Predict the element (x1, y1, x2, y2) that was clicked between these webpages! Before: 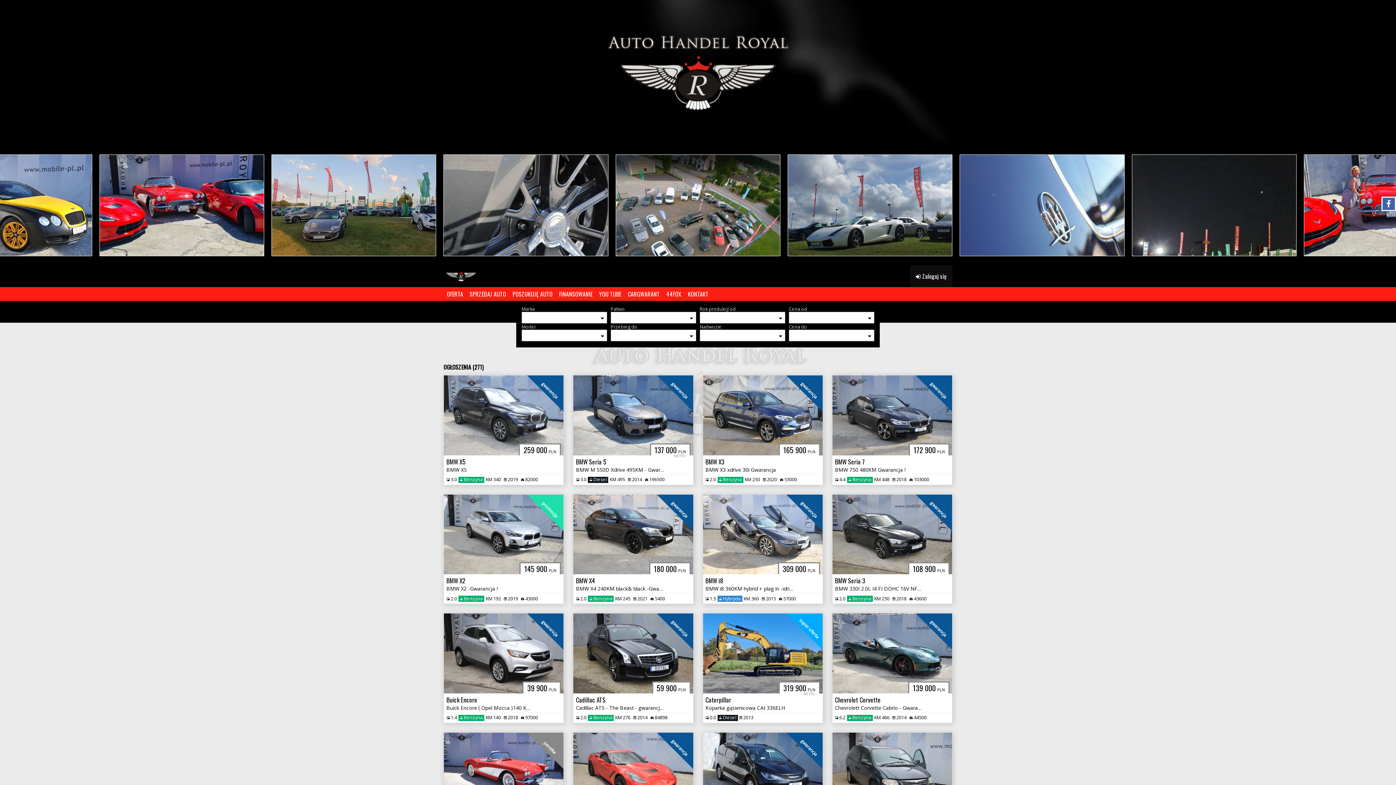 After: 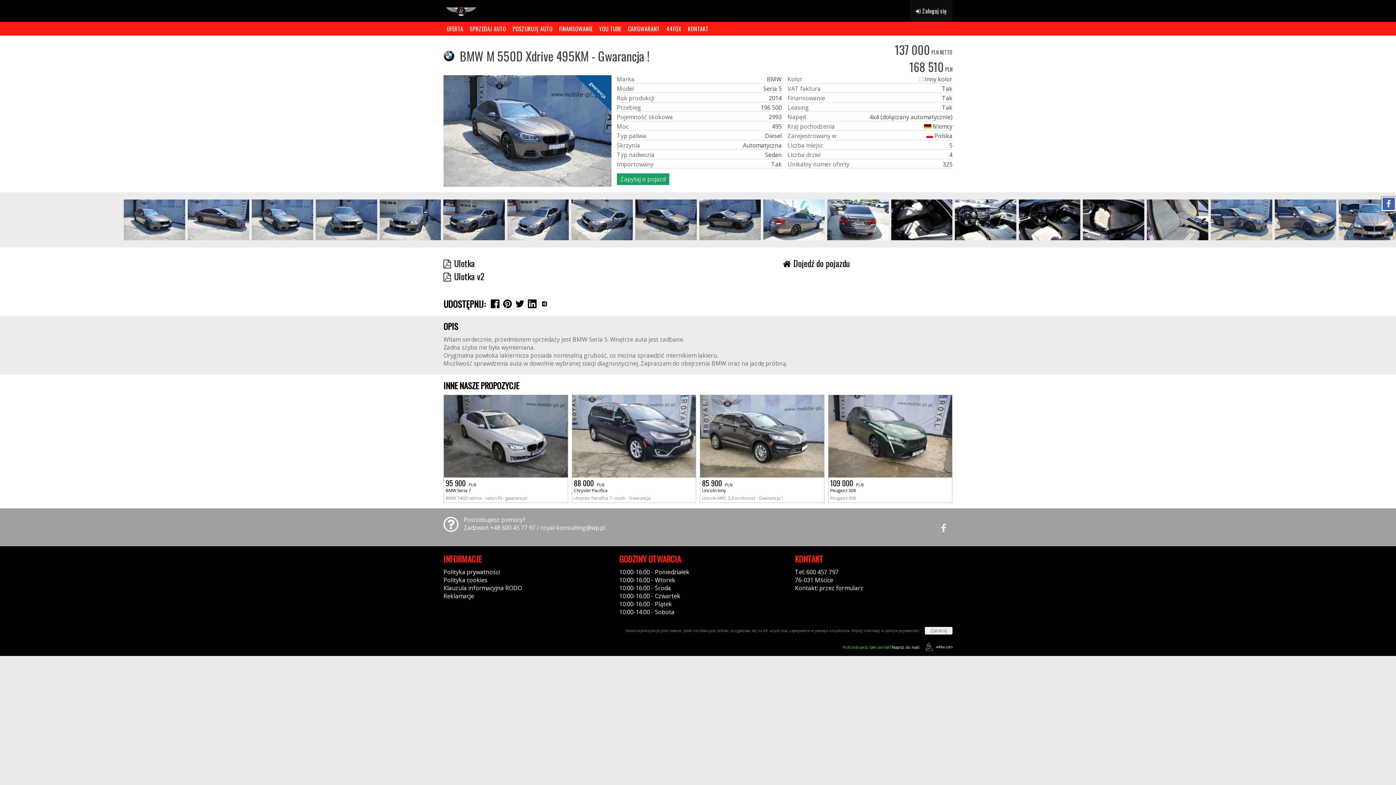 Action: bbox: (573, 375, 693, 484) label: 137 000PLN
NETTO
gwarancja
BMW Seria 5
BMW M 550D Xdrive 495KM - Gwarancja !
 3.0
 Diesel
KM 495
 2014
 196500